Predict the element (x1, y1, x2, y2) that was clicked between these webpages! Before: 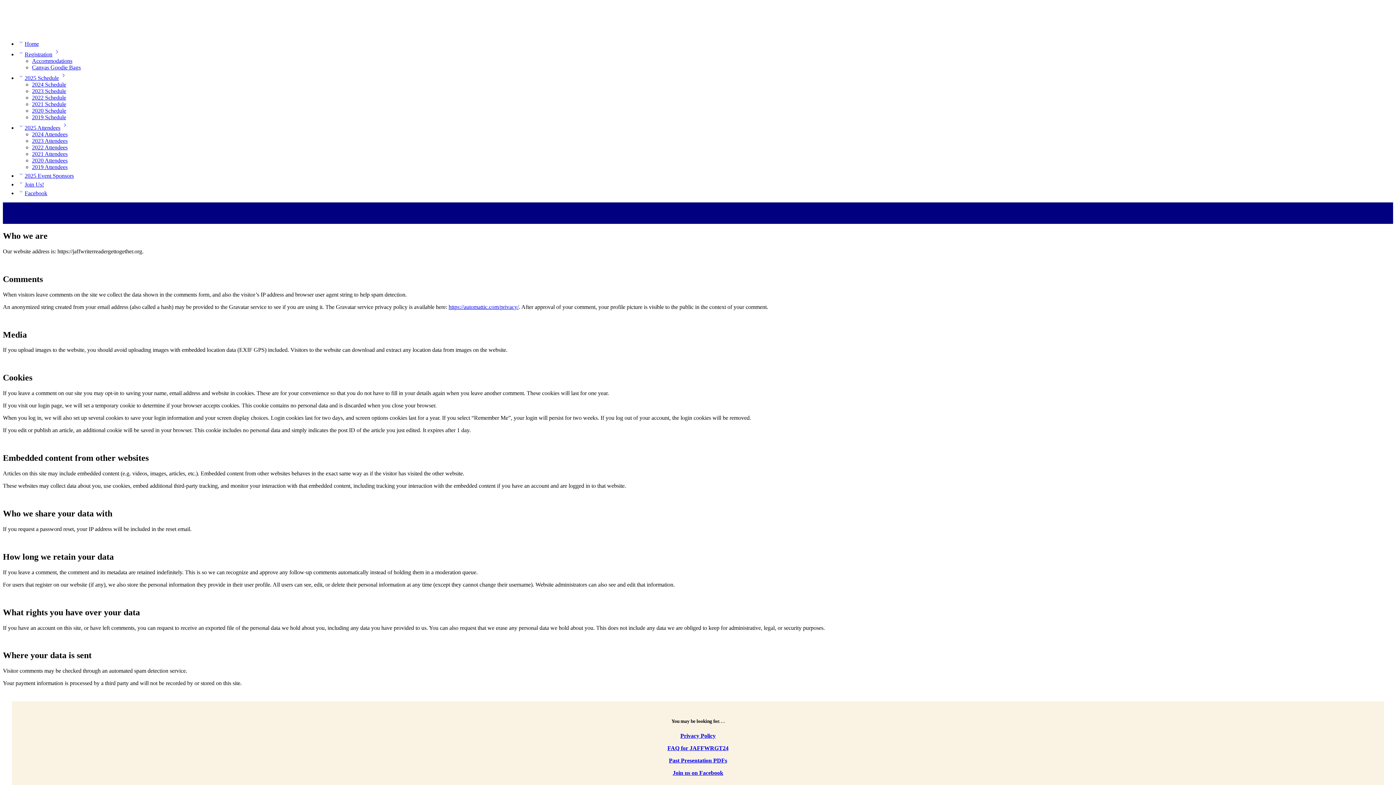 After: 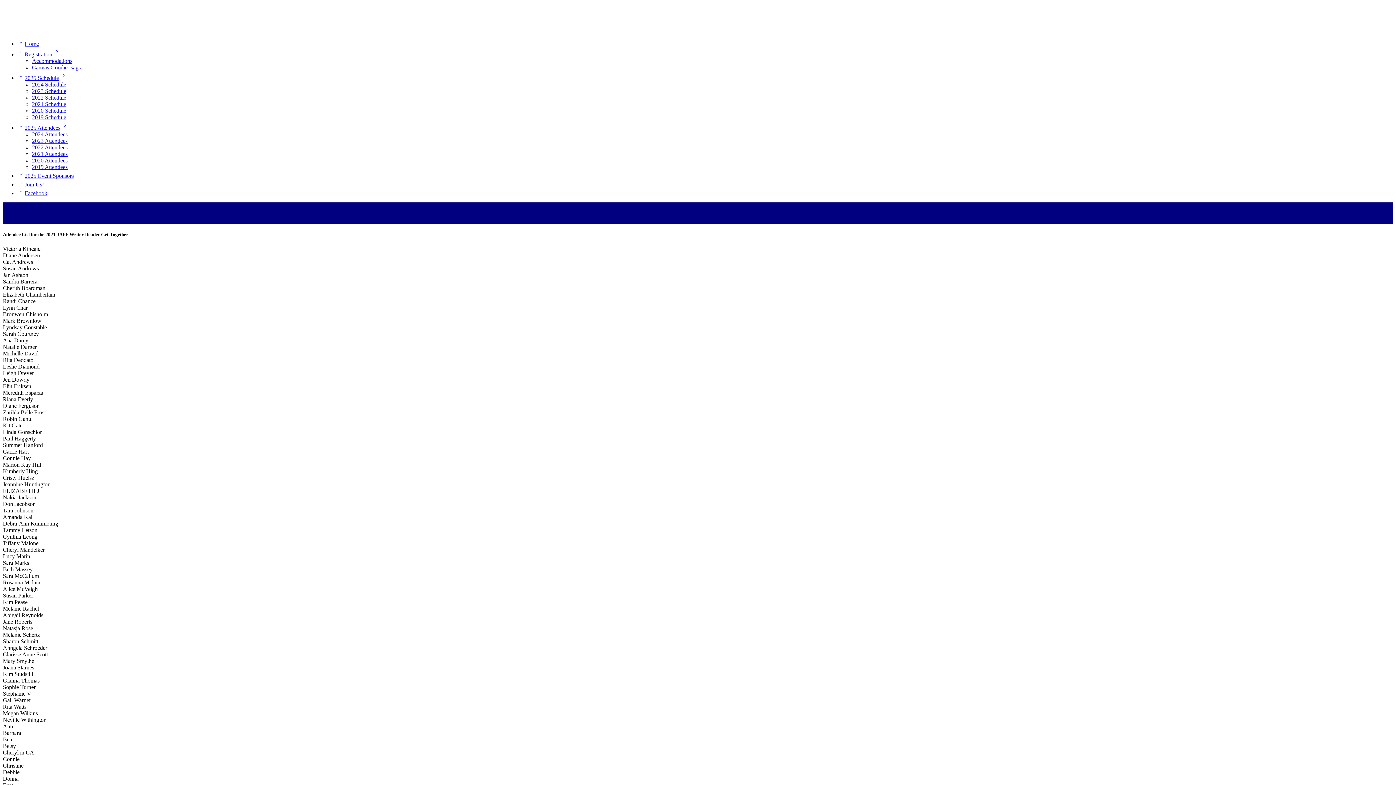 Action: label: 2021 Attendees bbox: (32, 150, 67, 157)